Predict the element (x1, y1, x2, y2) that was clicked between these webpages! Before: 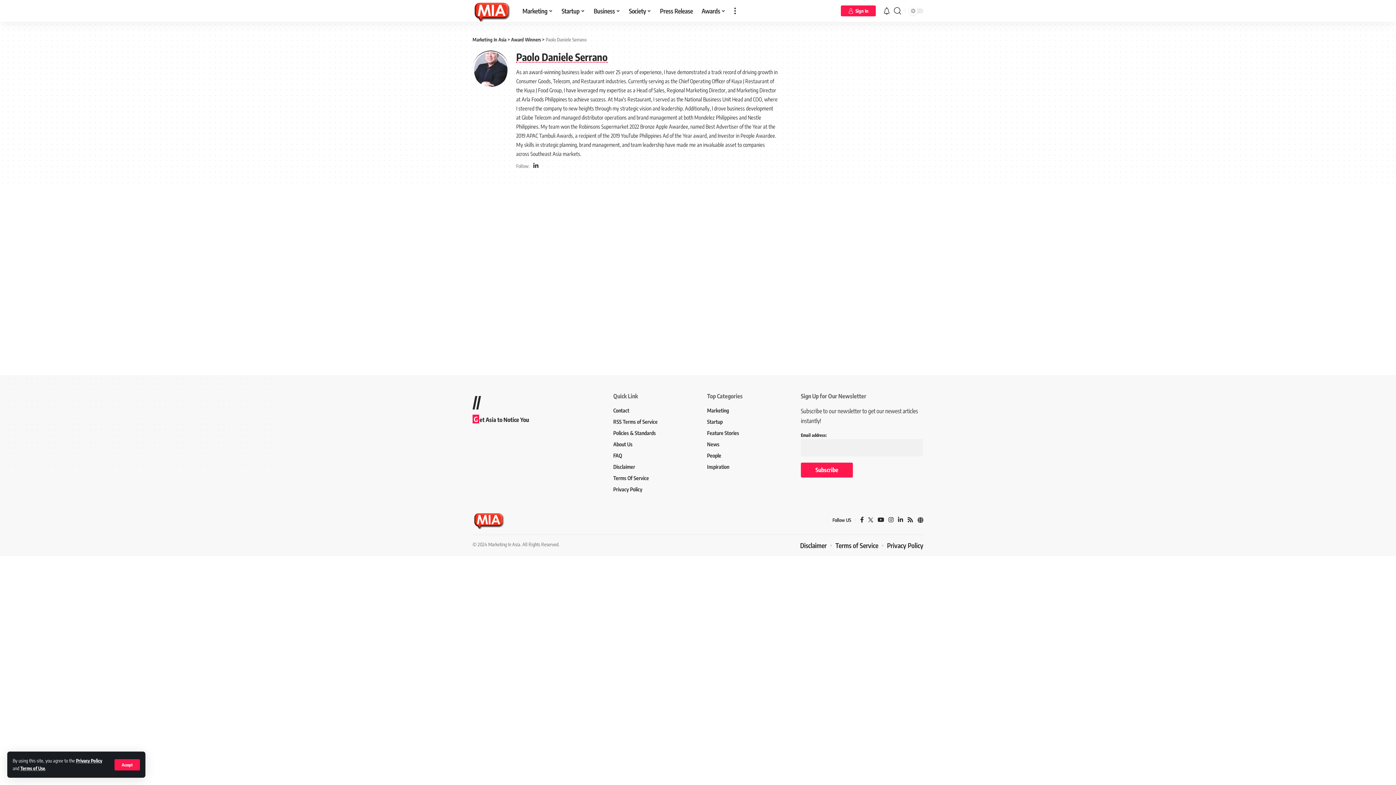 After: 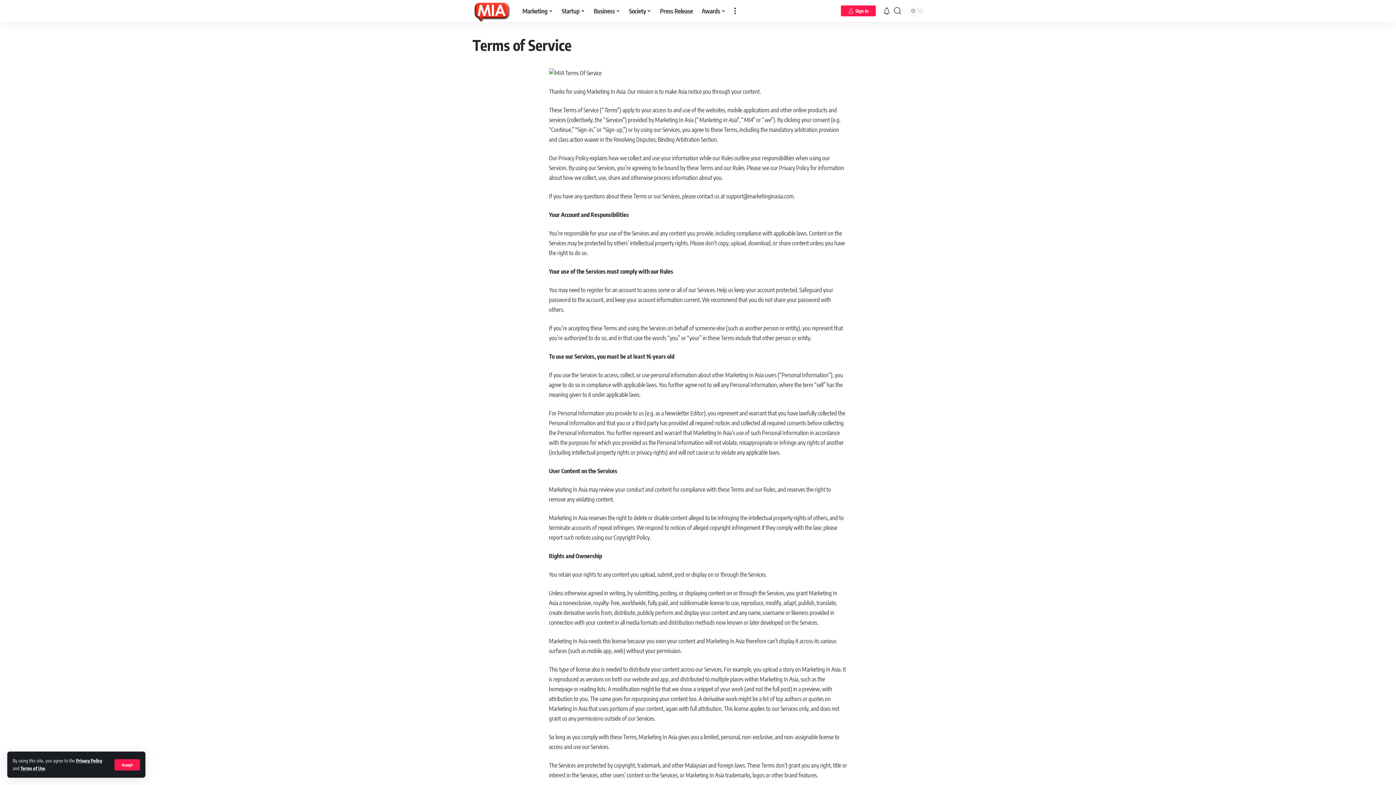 Action: bbox: (613, 472, 689, 483) label: Terms Of Service